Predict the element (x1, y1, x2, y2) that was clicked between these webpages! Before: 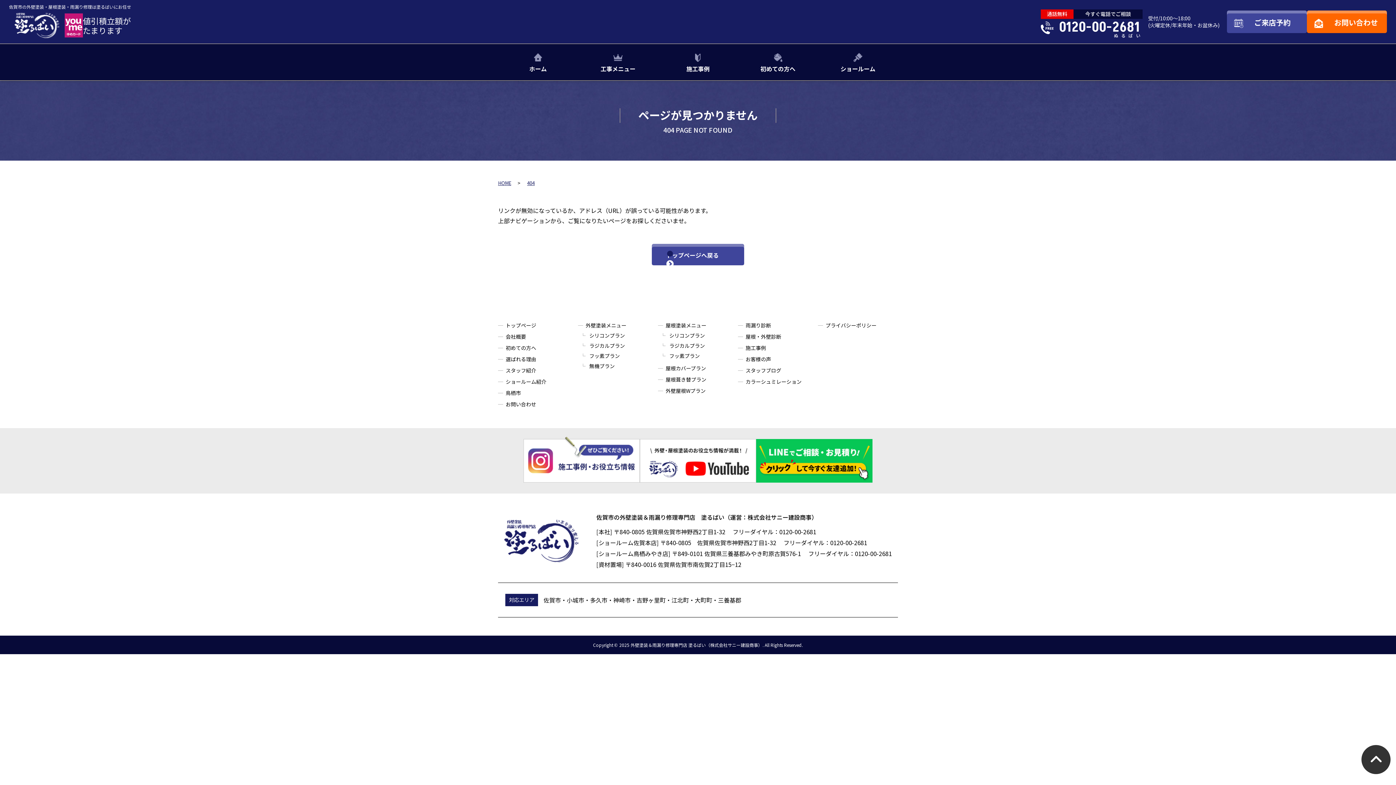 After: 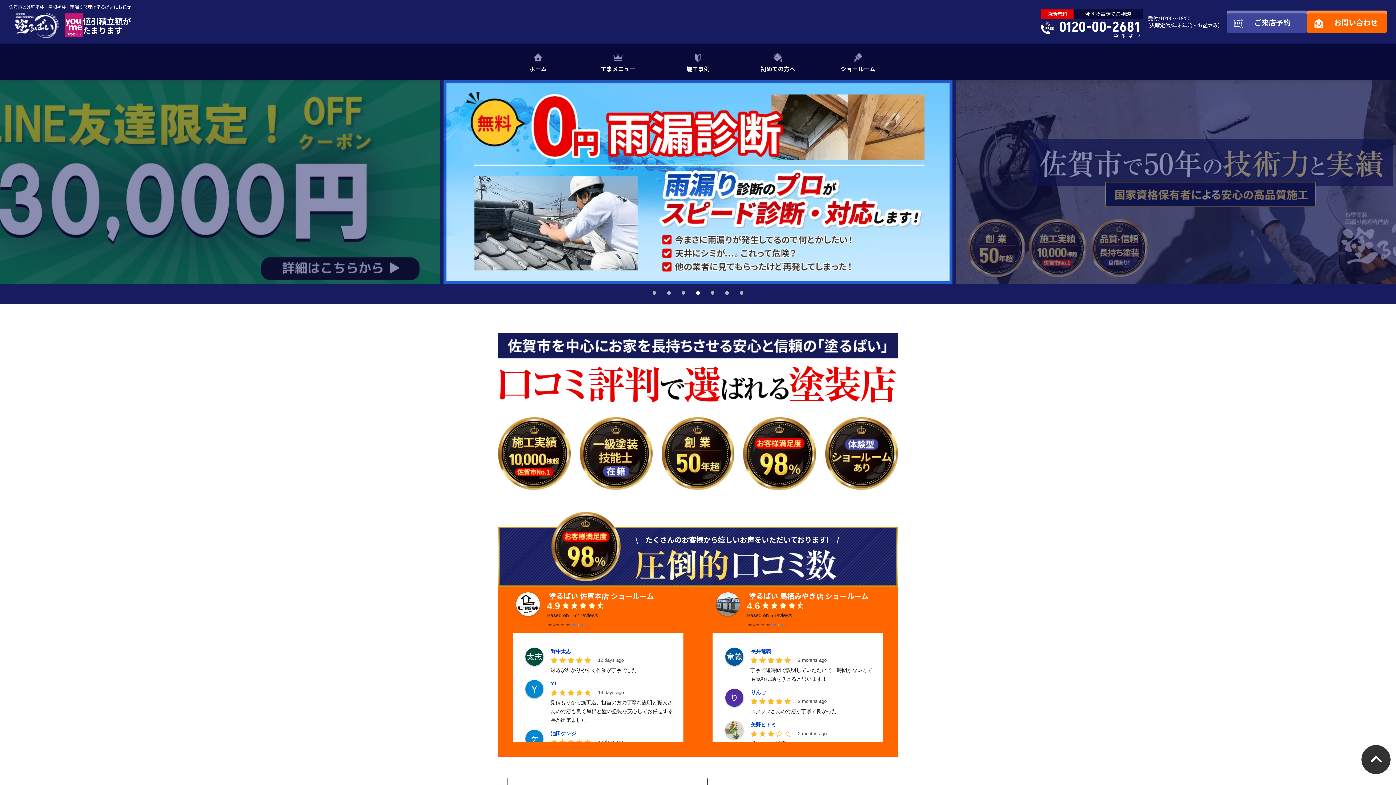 Action: bbox: (652, 244, 744, 265) label: トップページへ戻る